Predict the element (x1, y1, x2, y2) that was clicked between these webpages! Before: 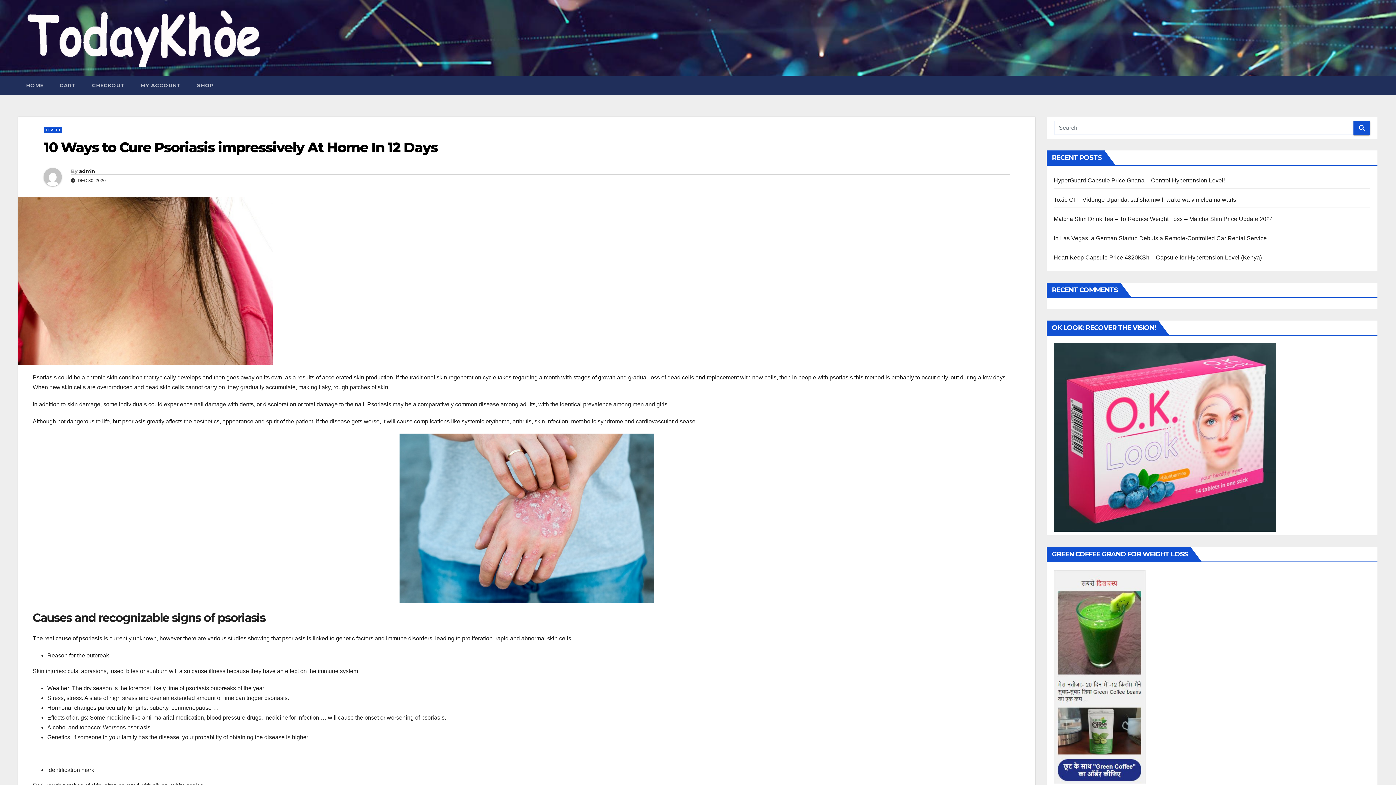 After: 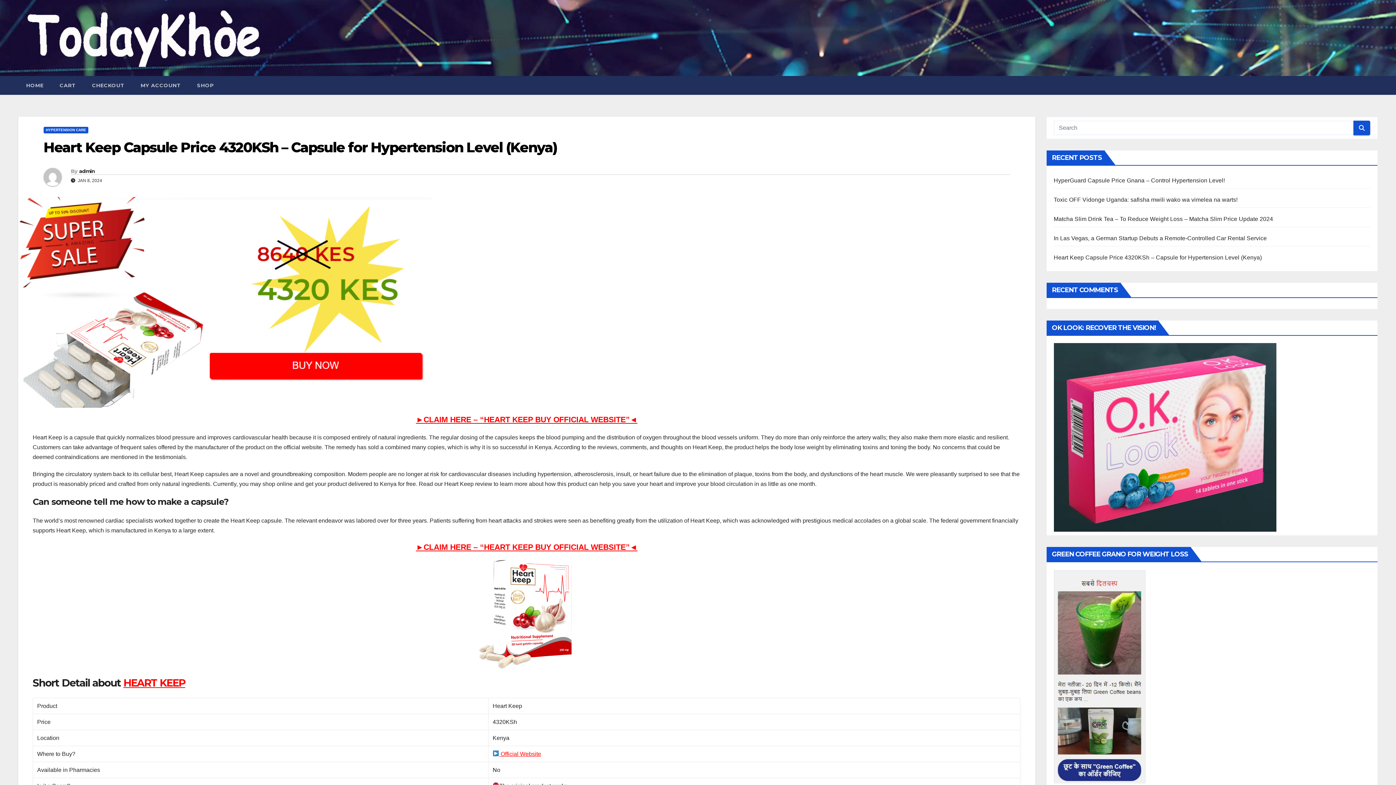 Action: label: Heart Keep Capsule Price 4320KSh – Capsule for Hypertension Level (Kenya) bbox: (1054, 254, 1262, 260)